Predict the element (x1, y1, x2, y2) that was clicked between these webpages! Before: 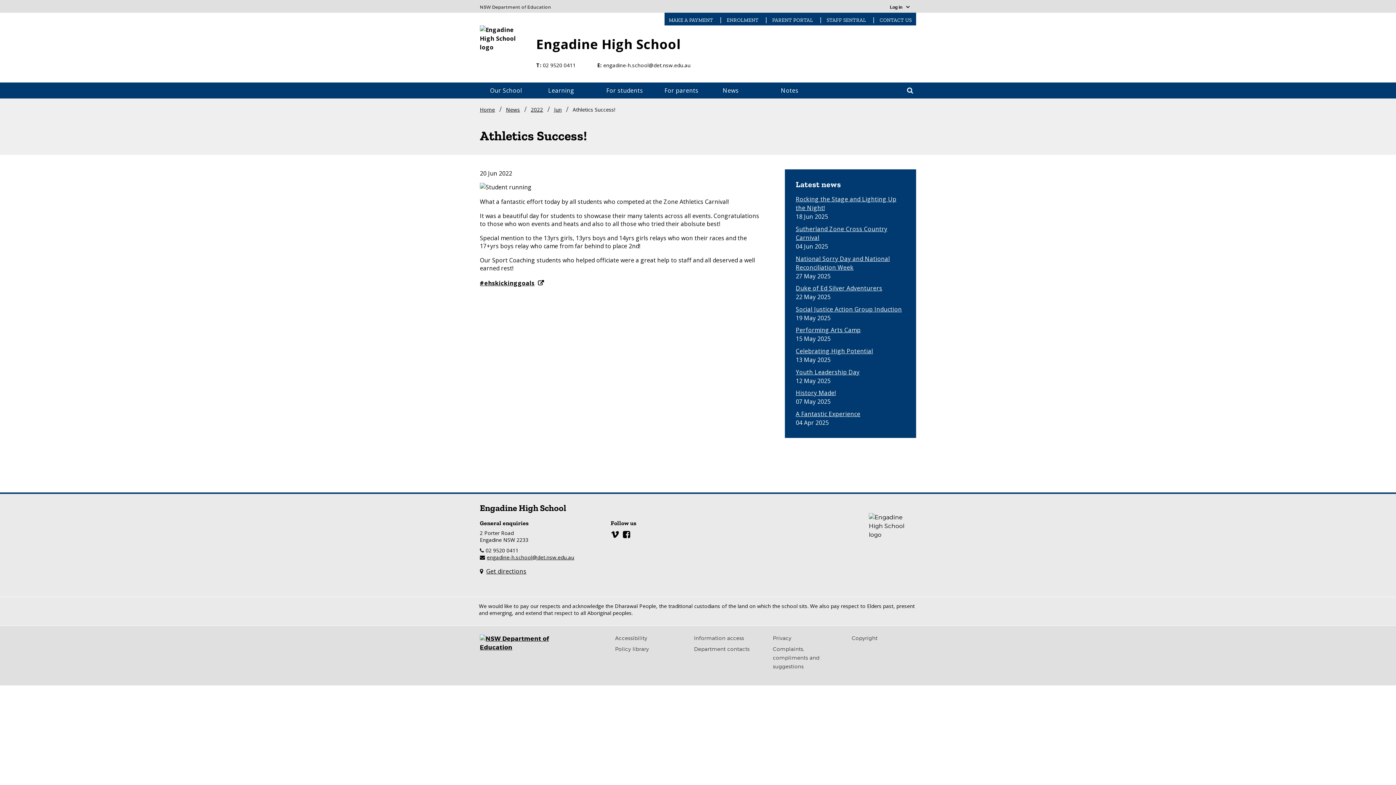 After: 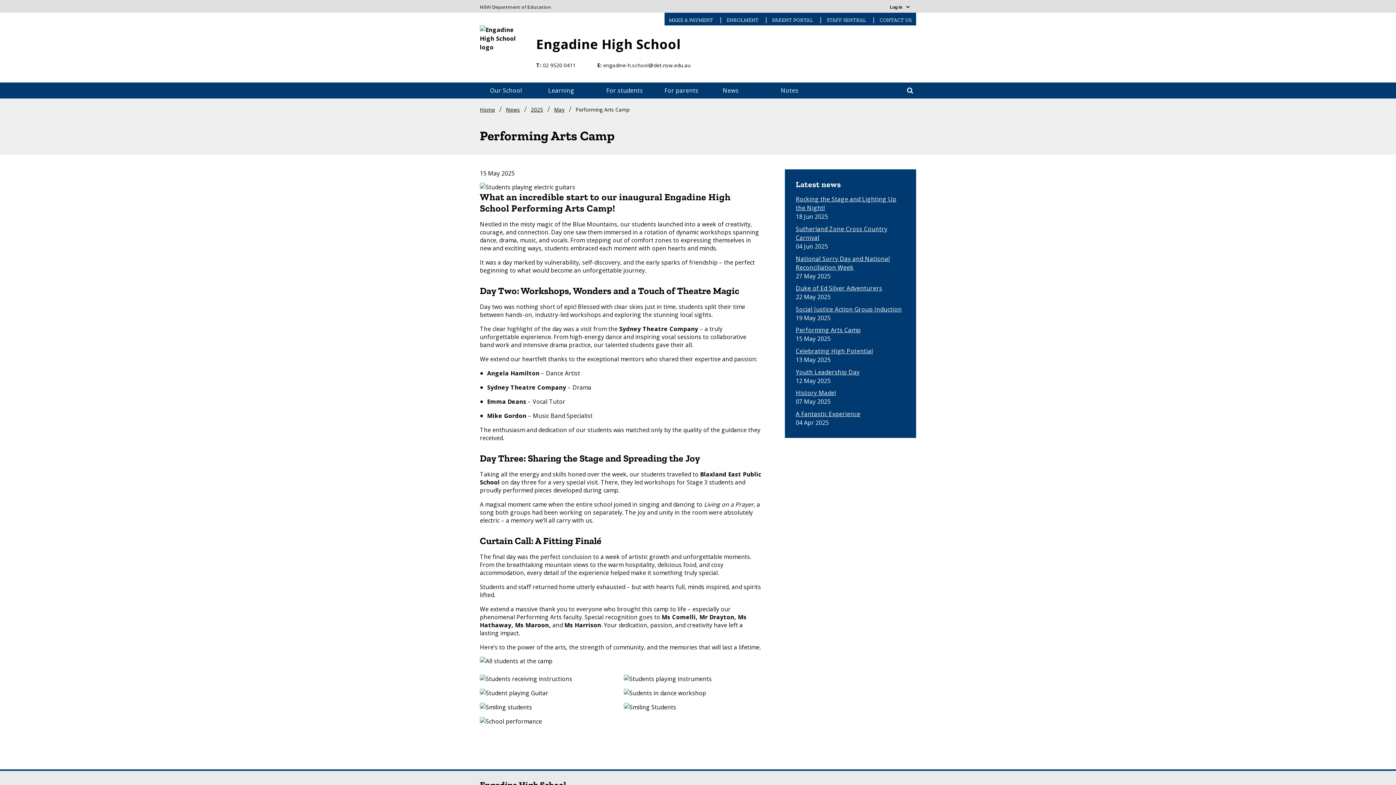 Action: label: Performing Arts Camp bbox: (795, 325, 905, 334)